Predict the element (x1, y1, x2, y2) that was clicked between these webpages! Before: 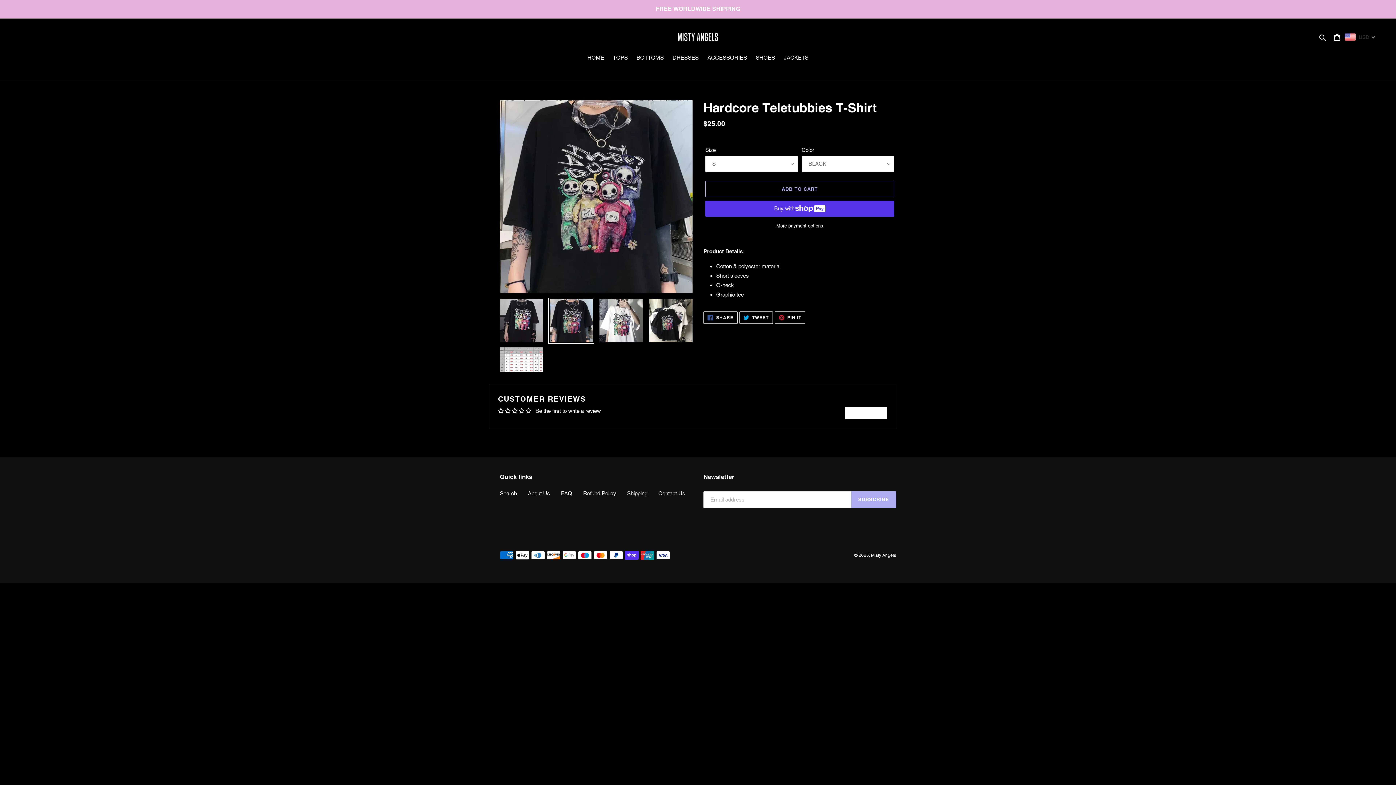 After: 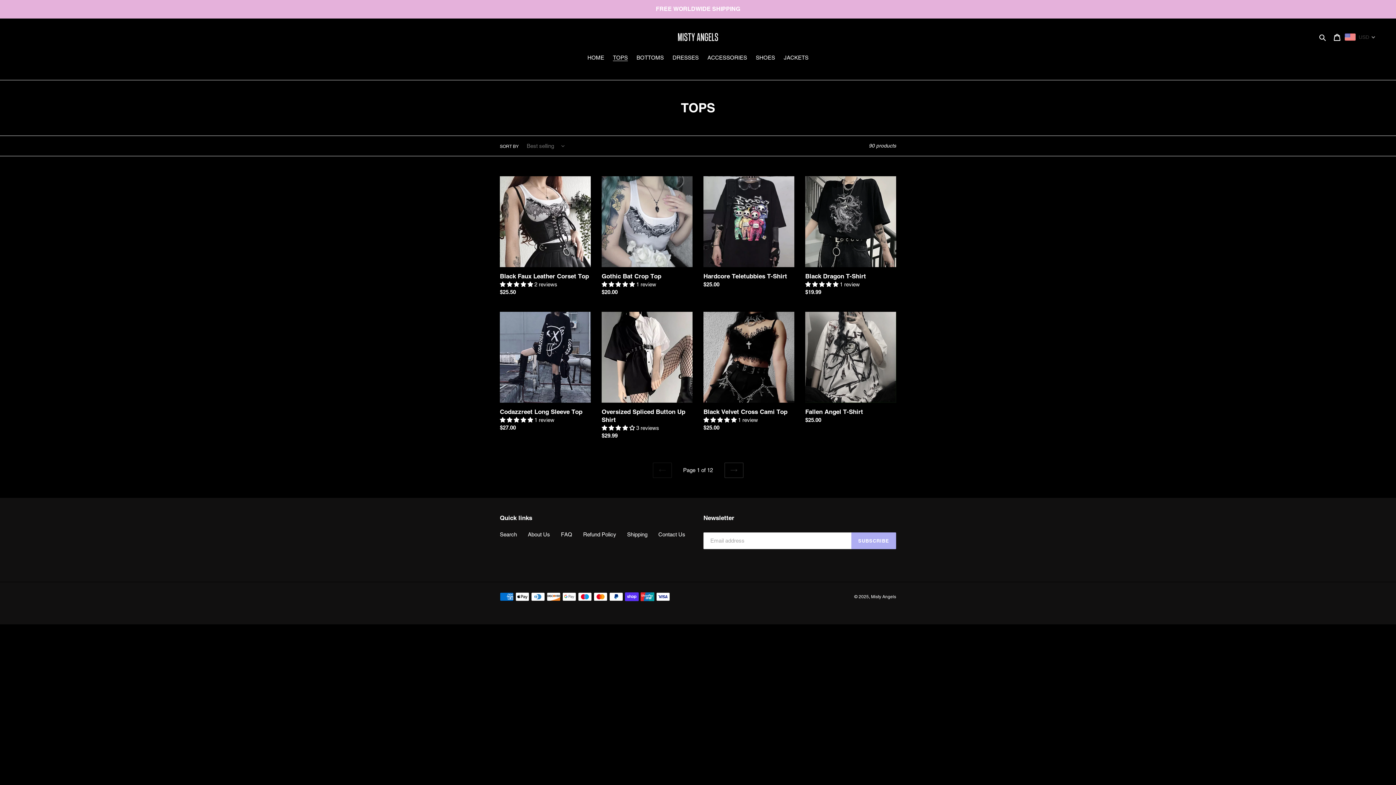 Action: bbox: (609, 53, 631, 62) label: TOPS